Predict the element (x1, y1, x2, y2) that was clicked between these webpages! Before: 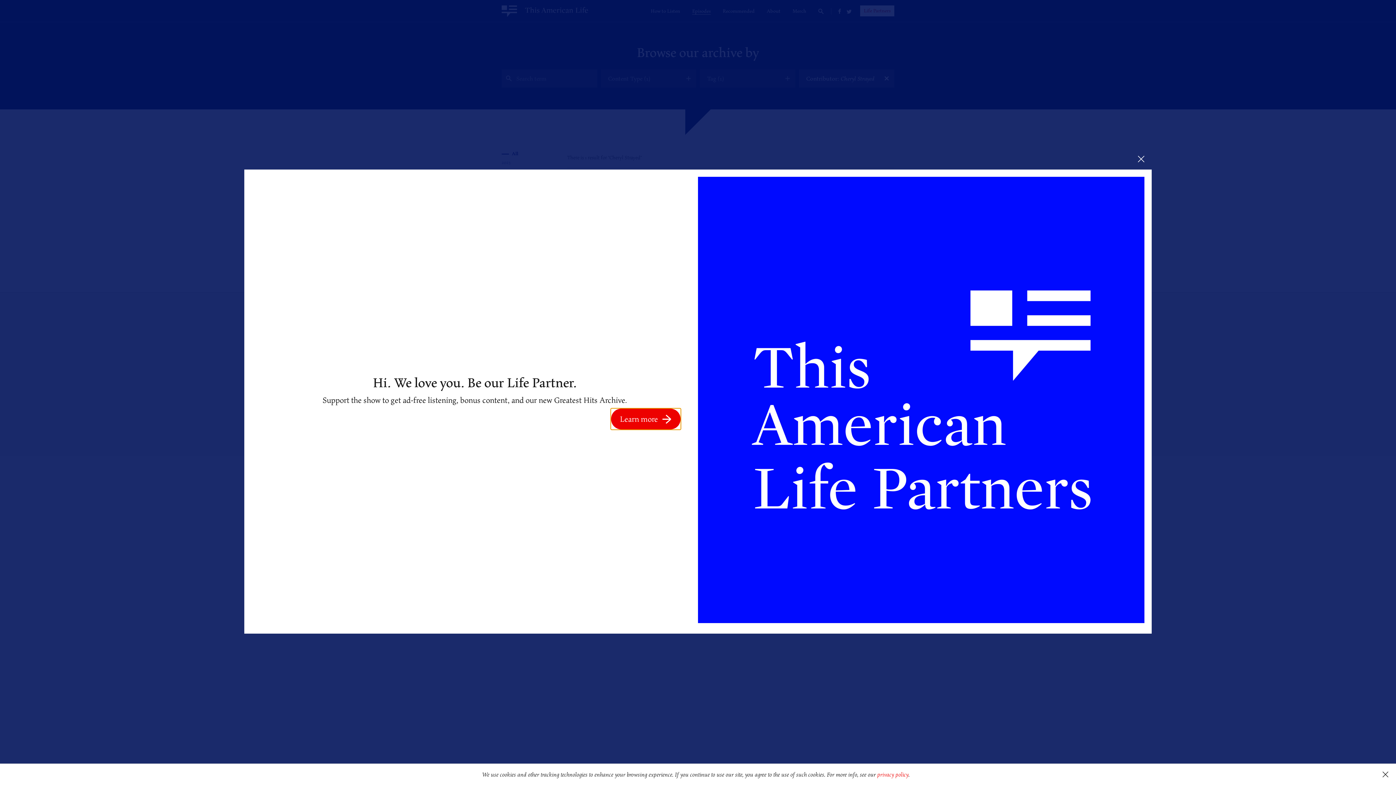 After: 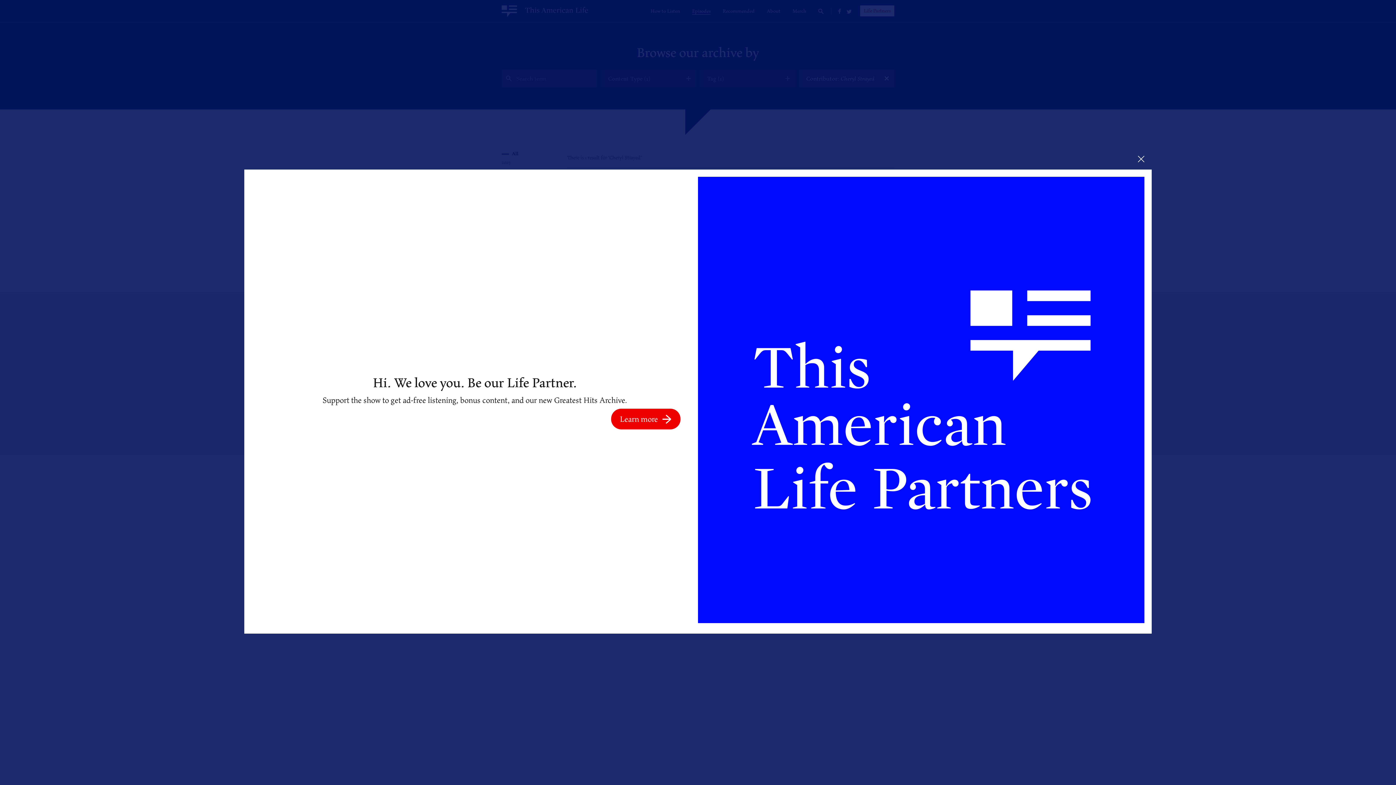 Action: label: dismiss cookie message bbox: (1375, 764, 1396, 785)